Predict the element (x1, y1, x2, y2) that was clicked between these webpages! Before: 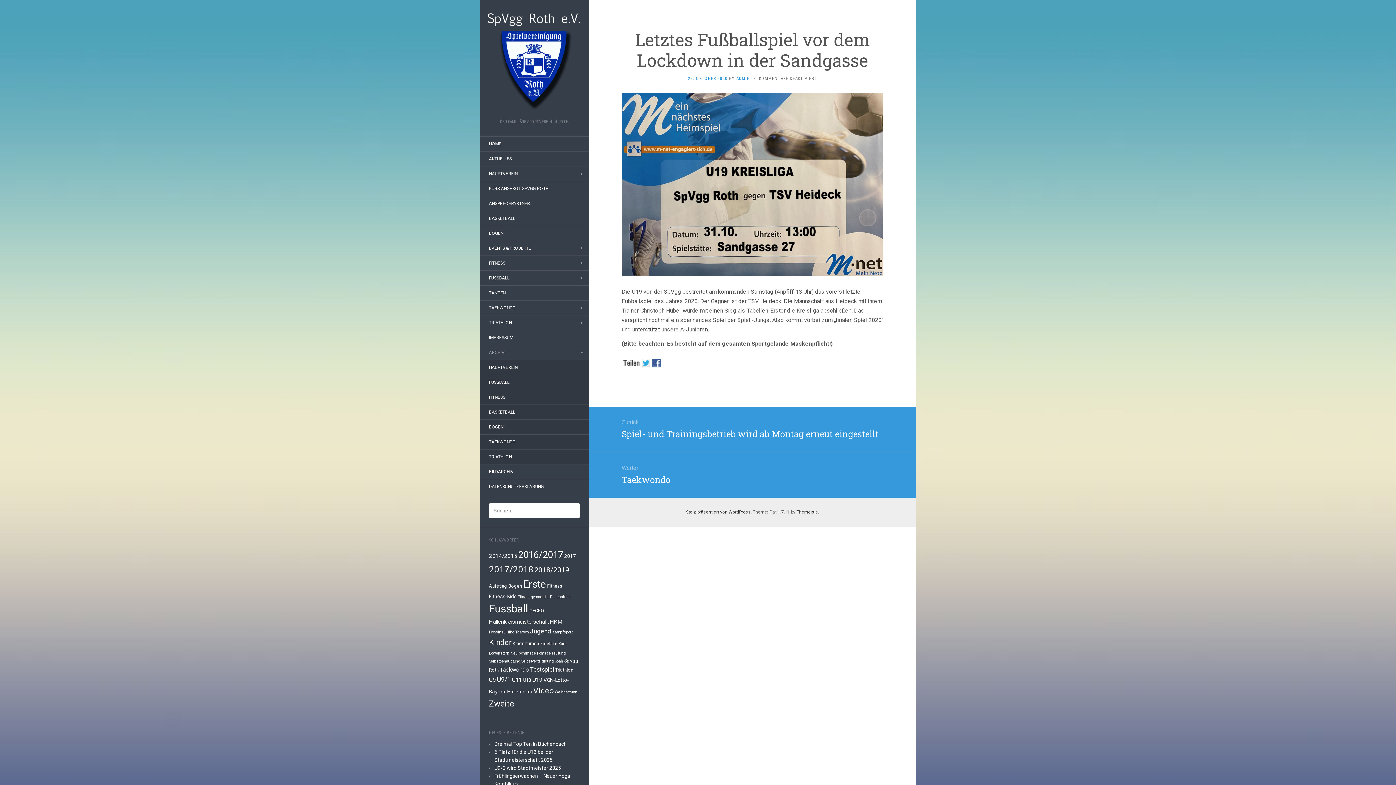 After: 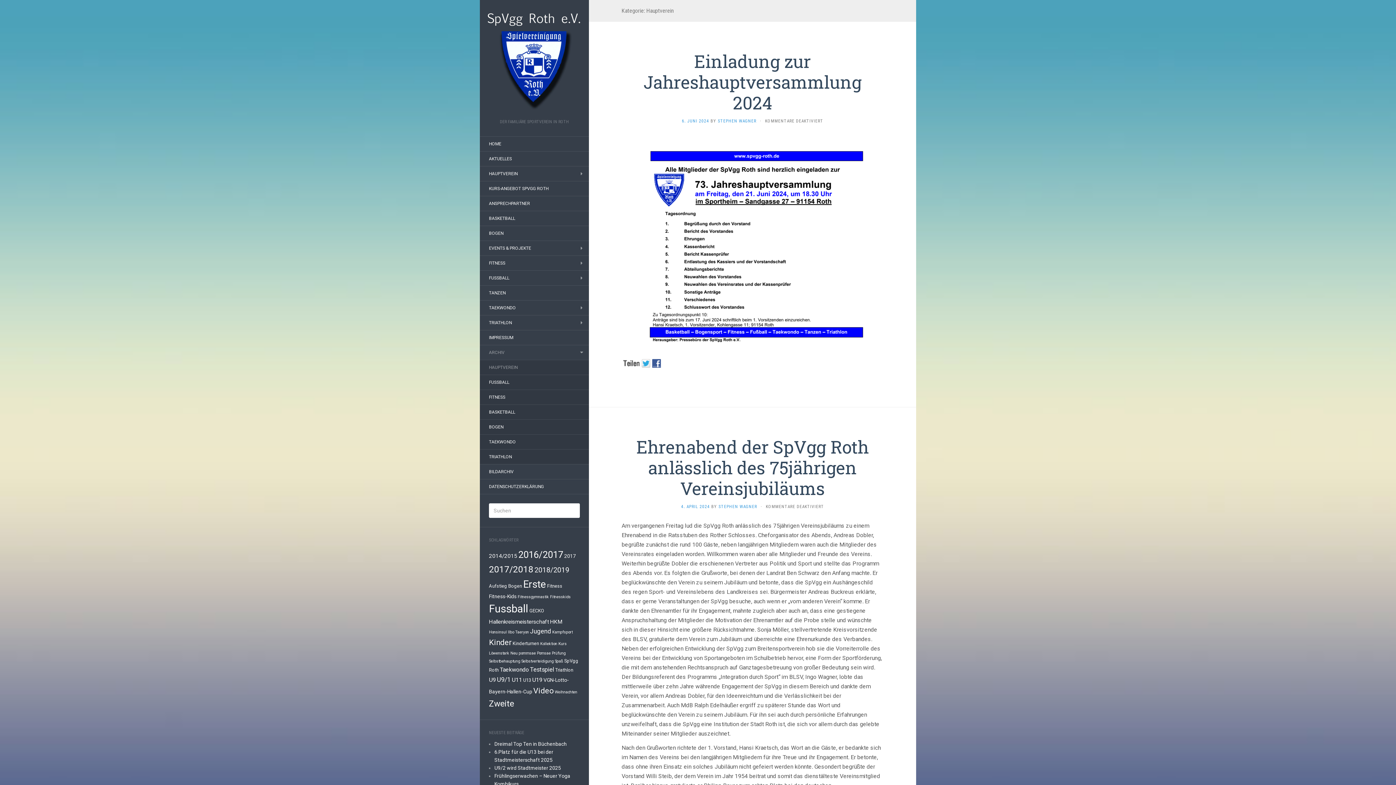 Action: label: HAUPTVEREIN bbox: (480, 361, 526, 373)